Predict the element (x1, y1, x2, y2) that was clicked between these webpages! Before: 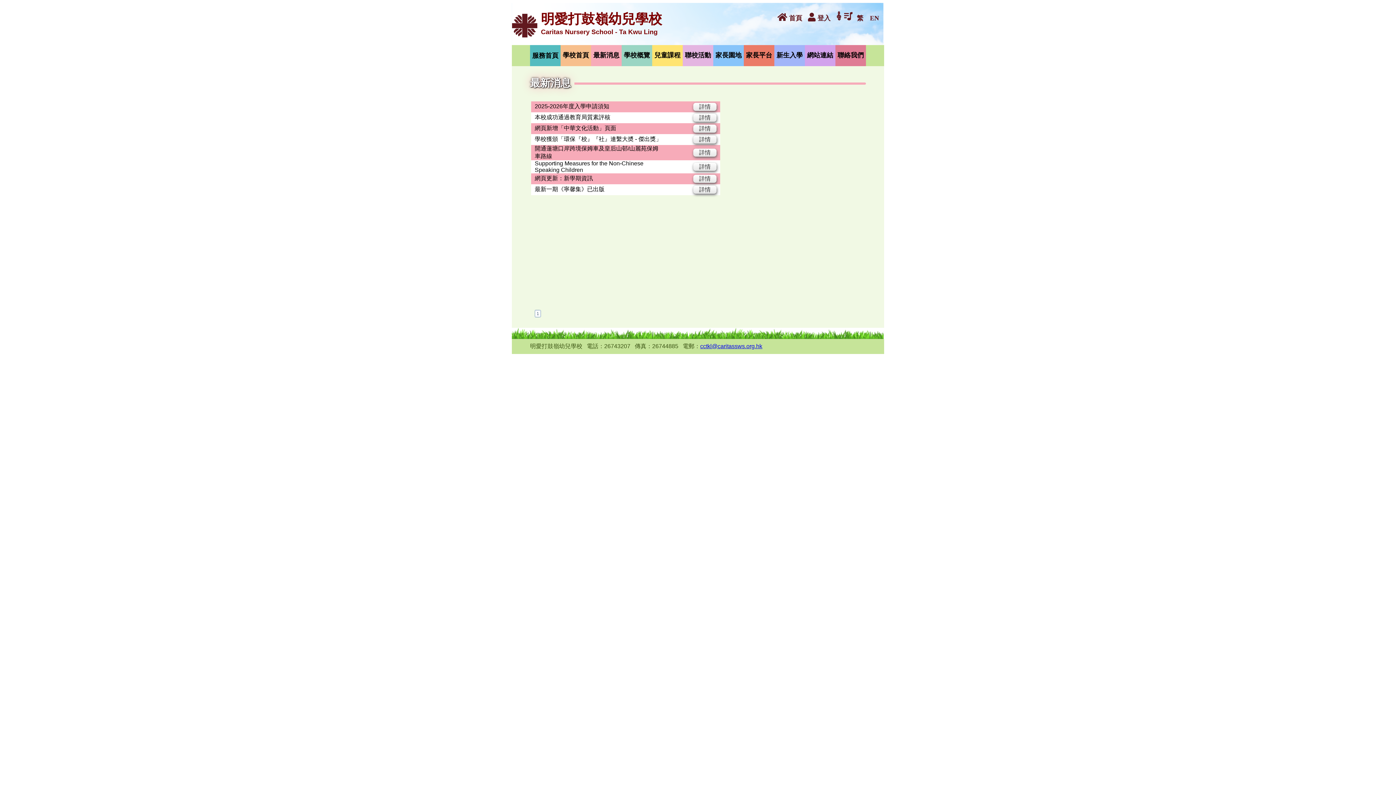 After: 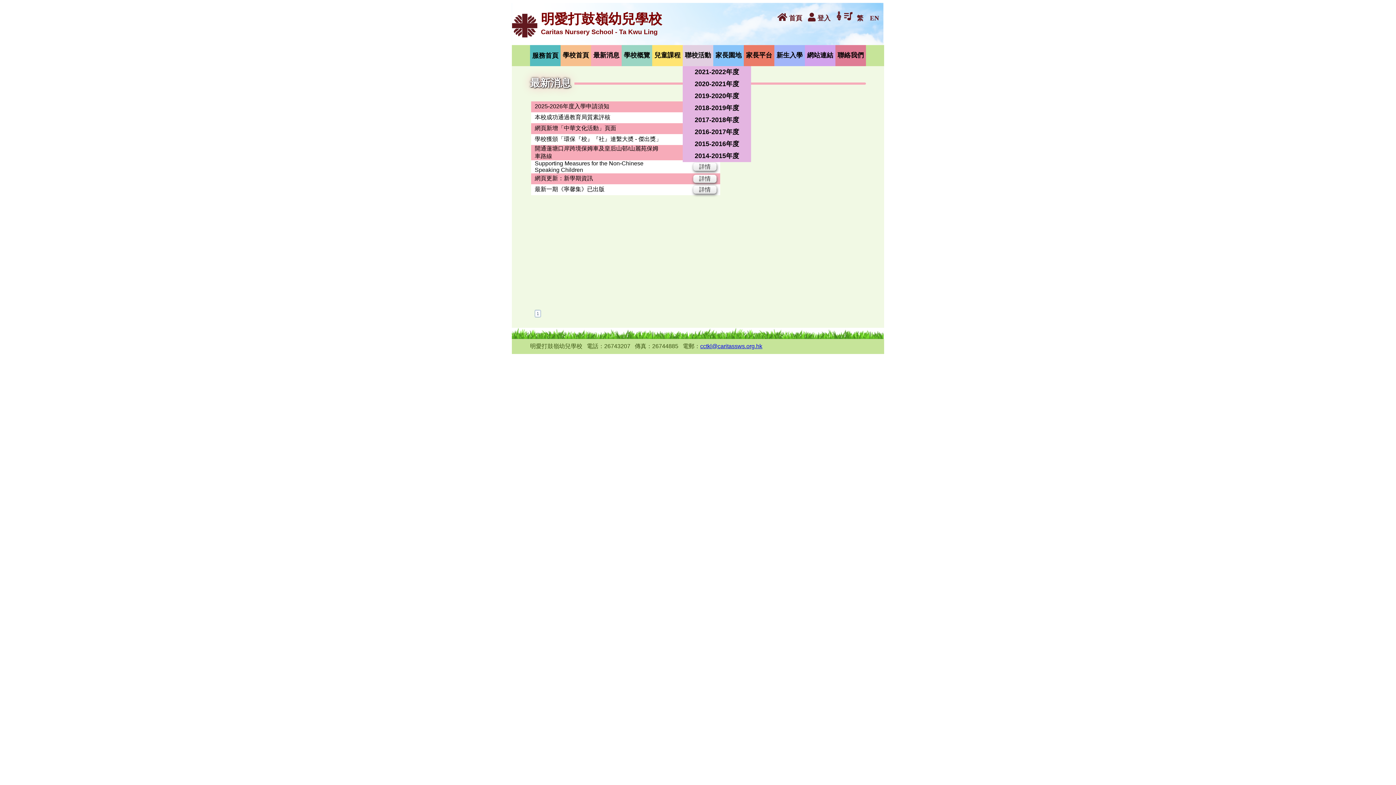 Action: bbox: (682, 45, 713, 66) label: 聯校活動